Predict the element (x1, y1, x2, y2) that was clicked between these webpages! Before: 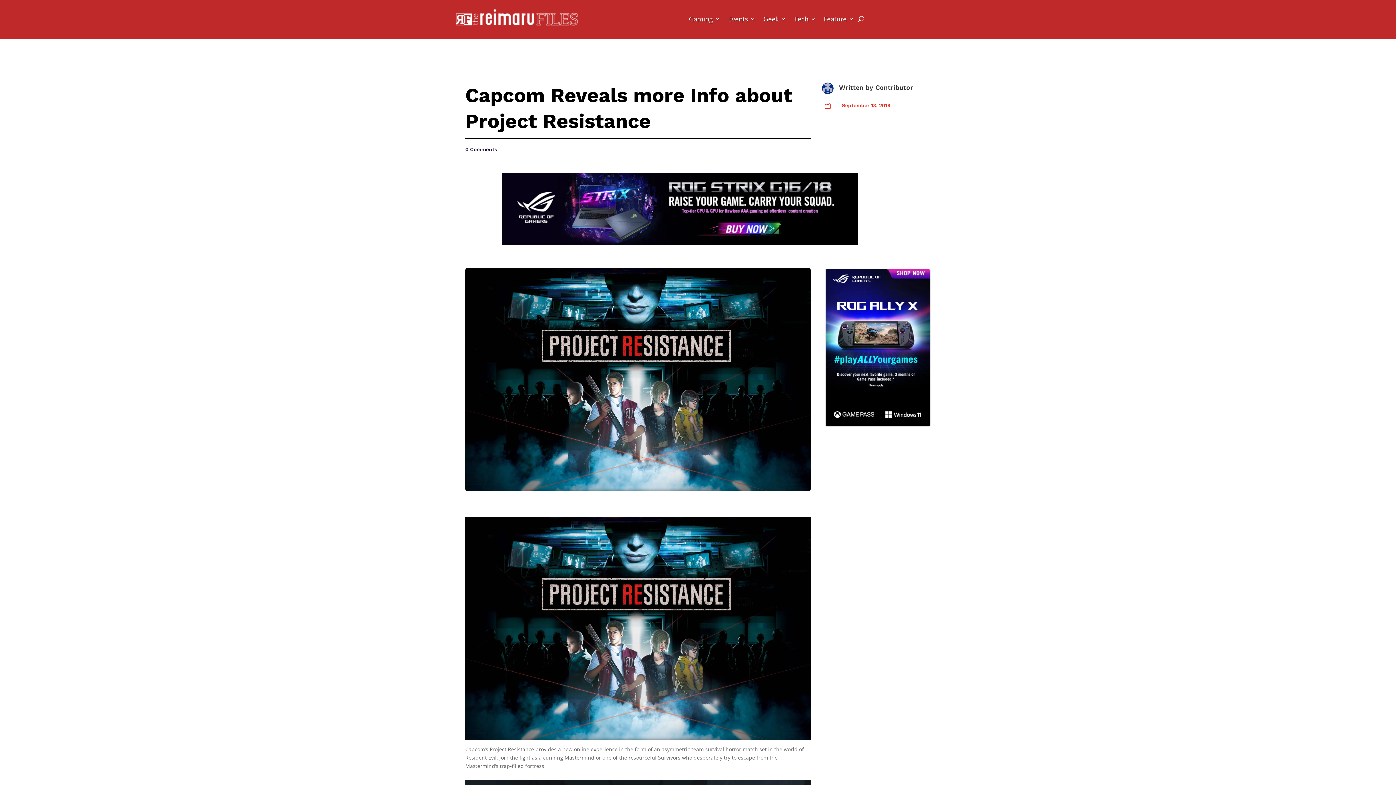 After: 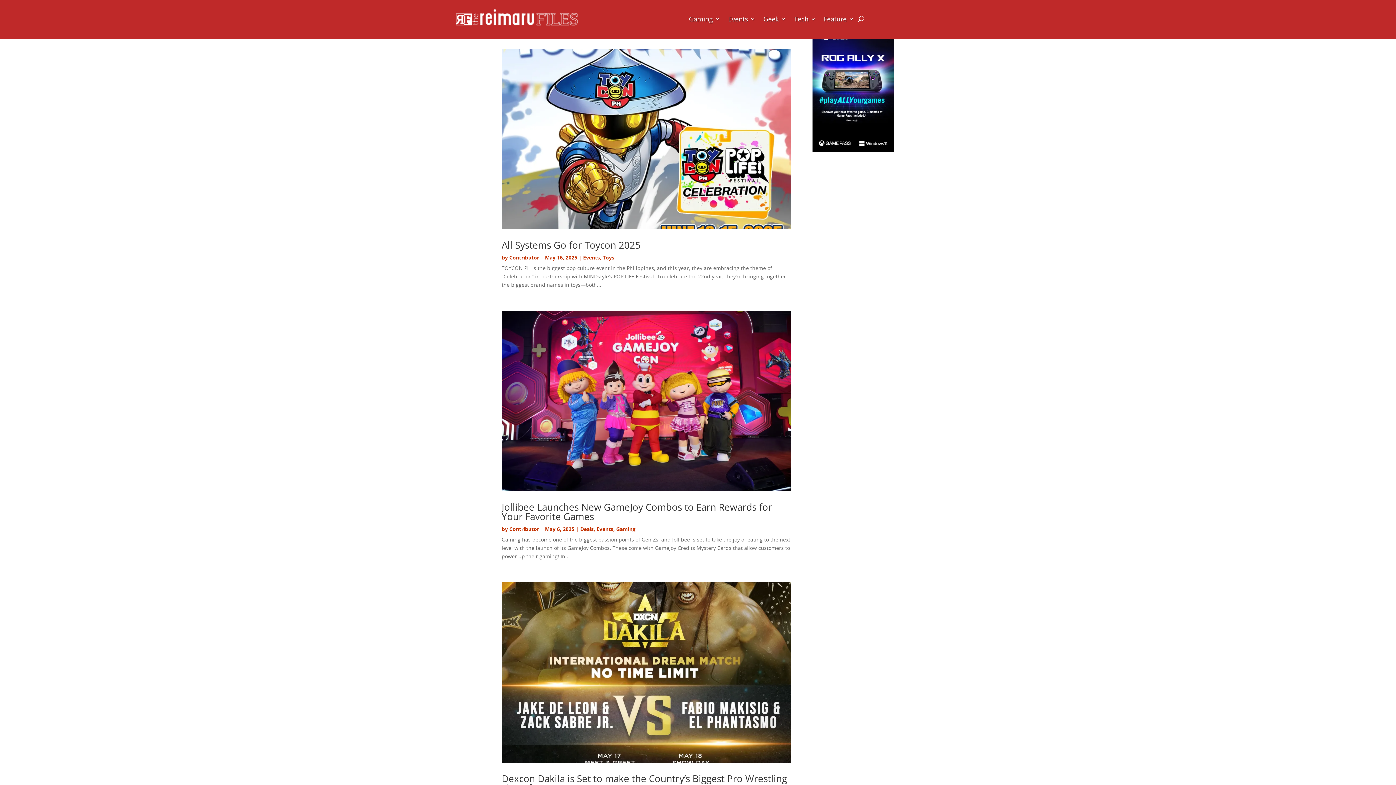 Action: bbox: (728, 5, 755, 32) label: Events